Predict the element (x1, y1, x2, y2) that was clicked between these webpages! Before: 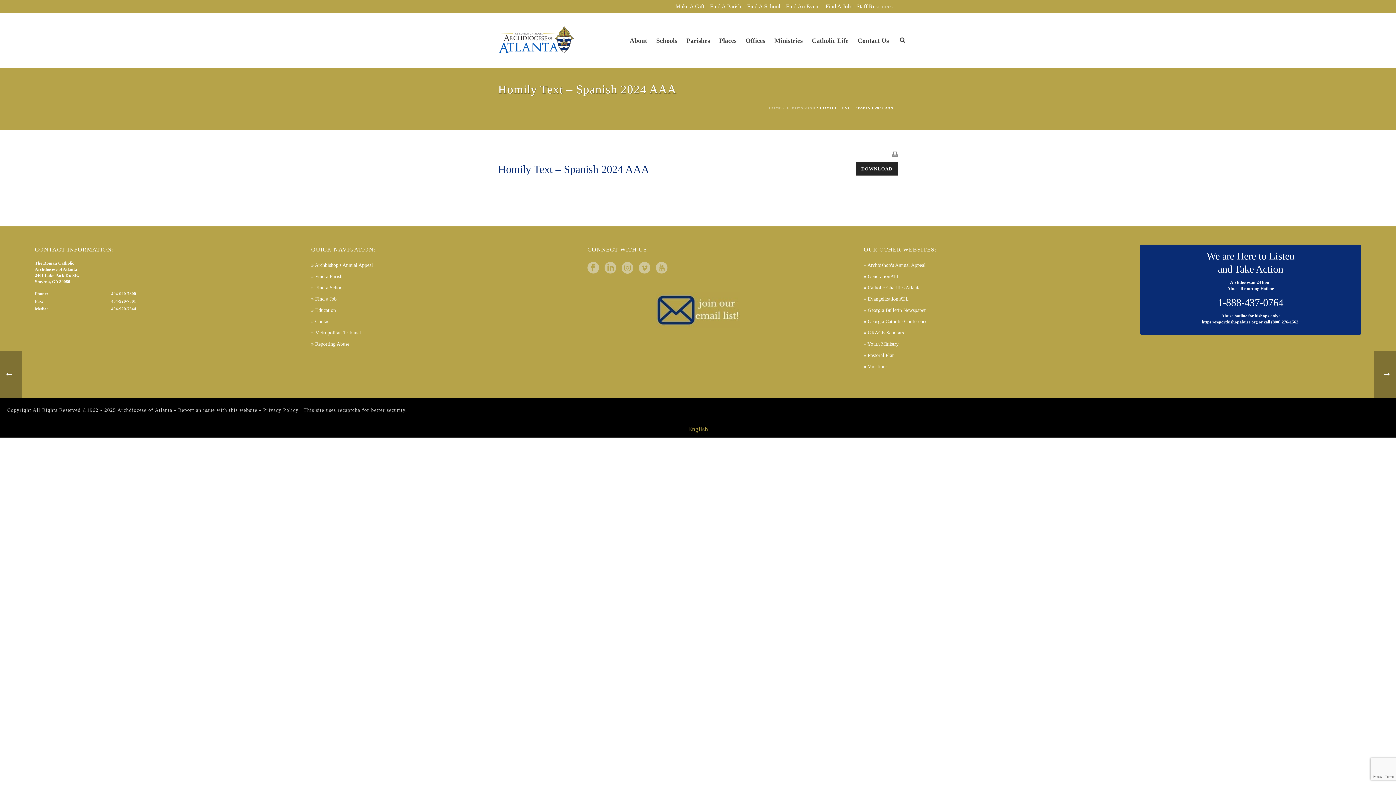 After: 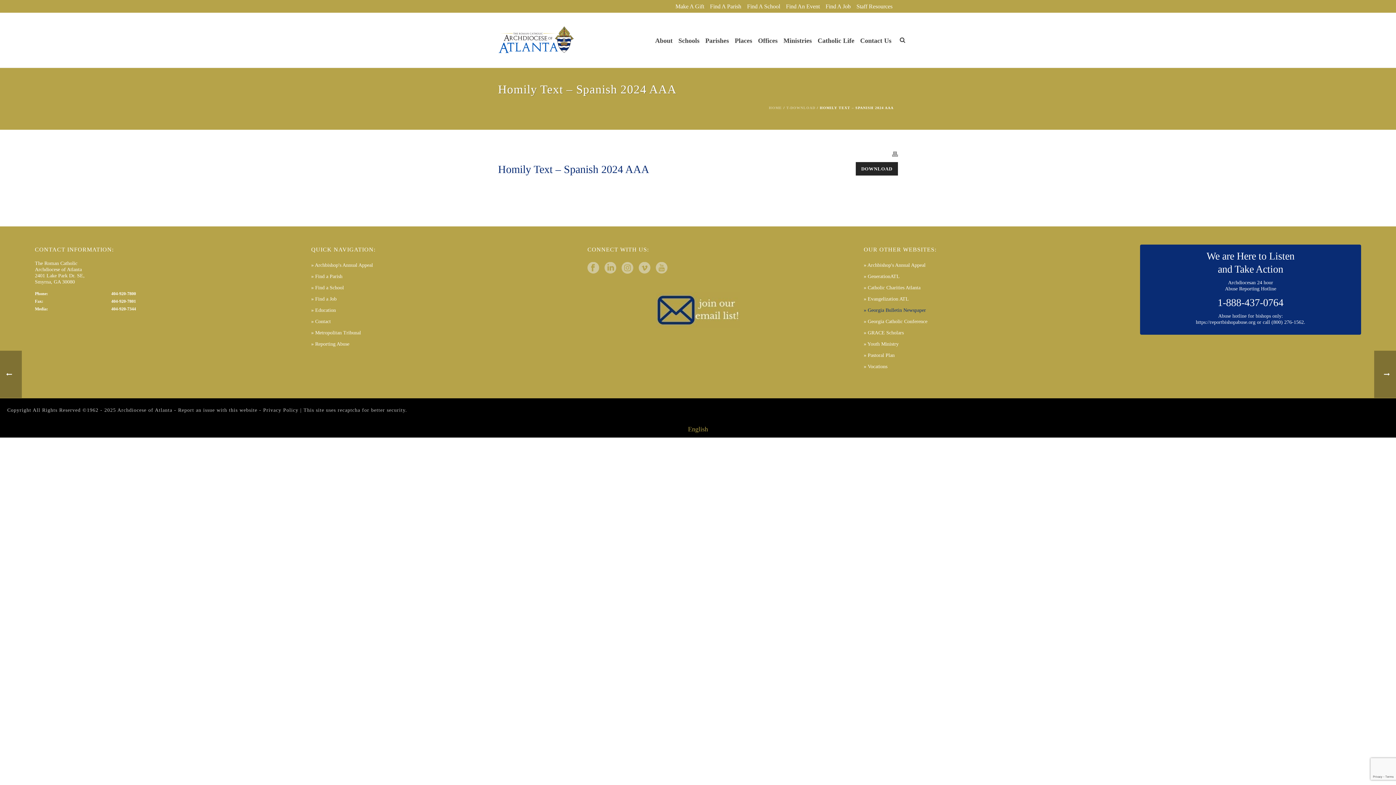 Action: bbox: (864, 307, 926, 313) label: » Georgia Bulletin Newspaper